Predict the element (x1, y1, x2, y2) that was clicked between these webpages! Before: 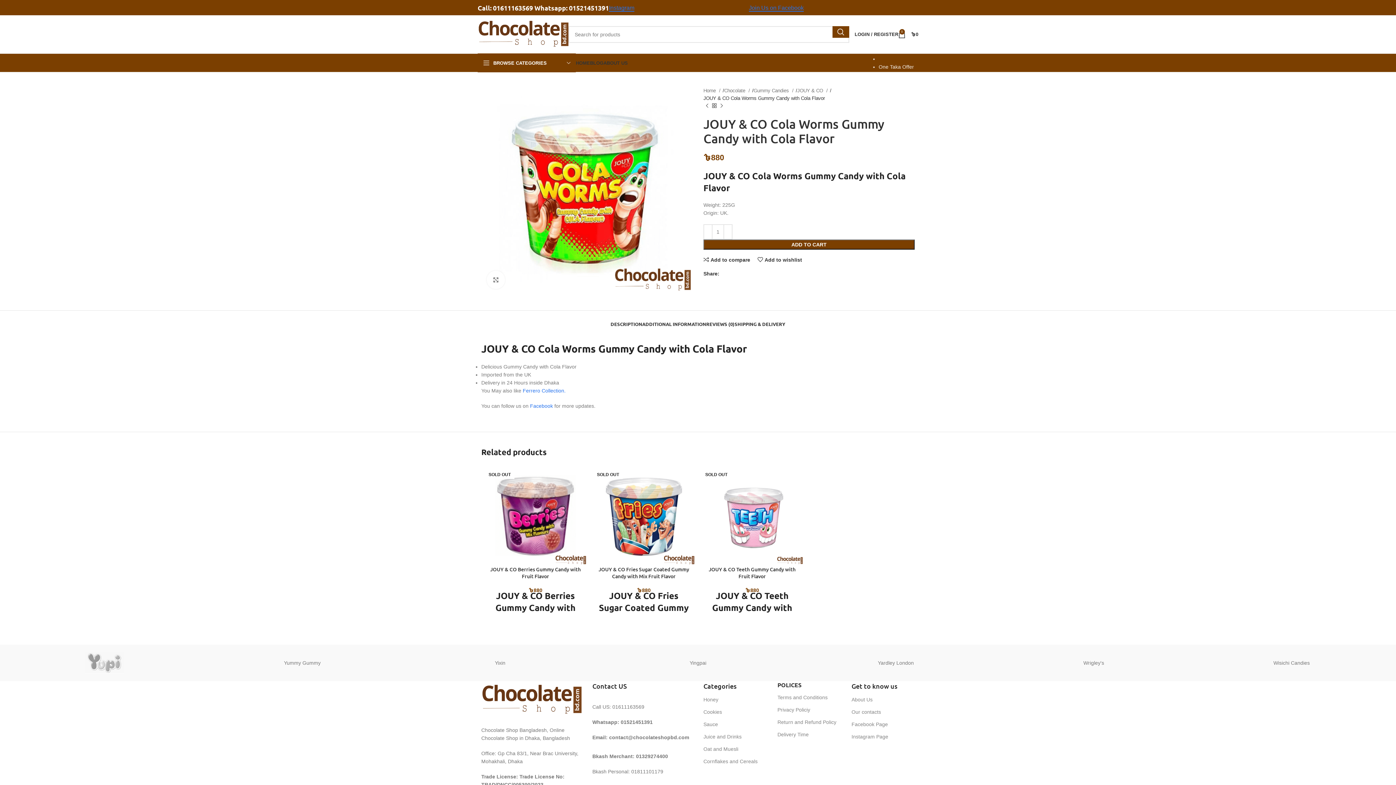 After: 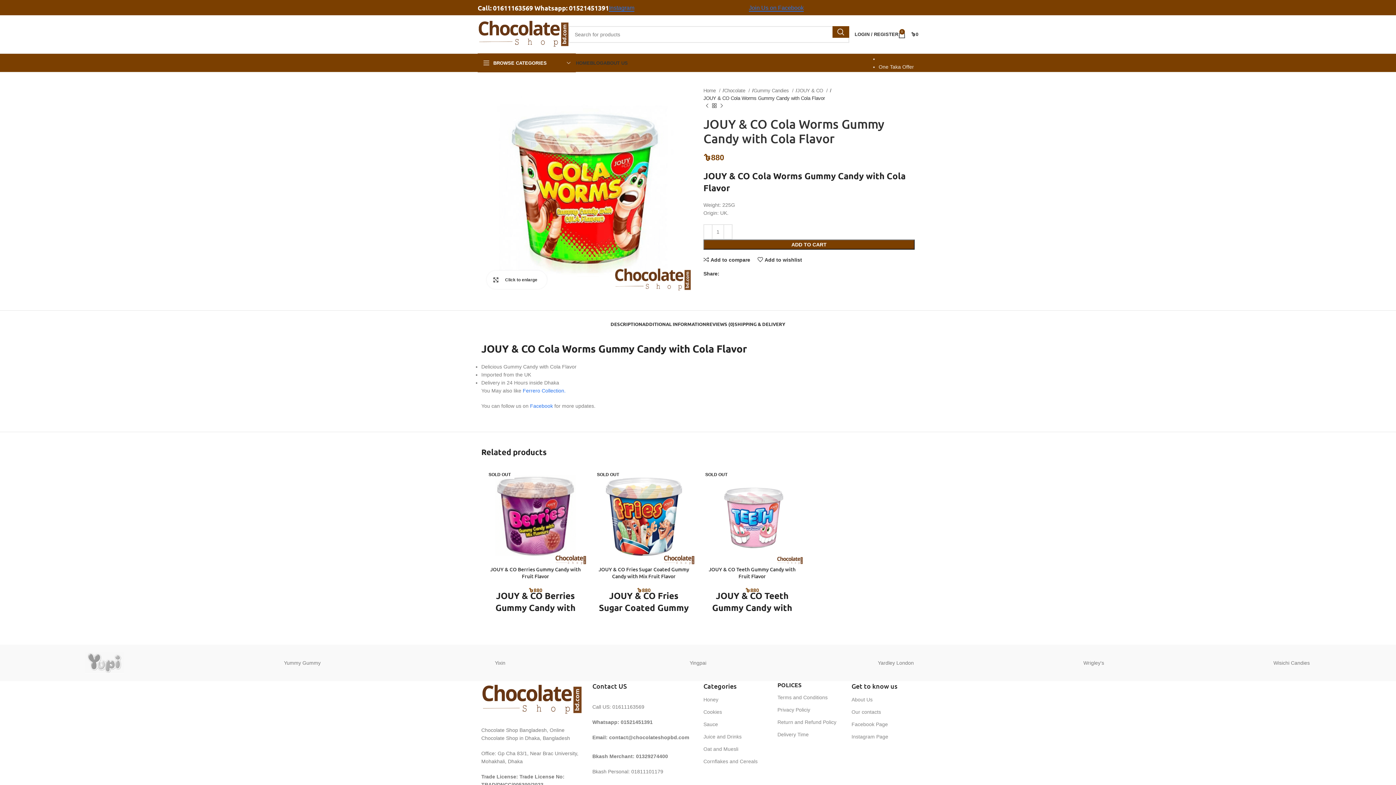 Action: label: Click to enlarge bbox: (486, 270, 505, 289)